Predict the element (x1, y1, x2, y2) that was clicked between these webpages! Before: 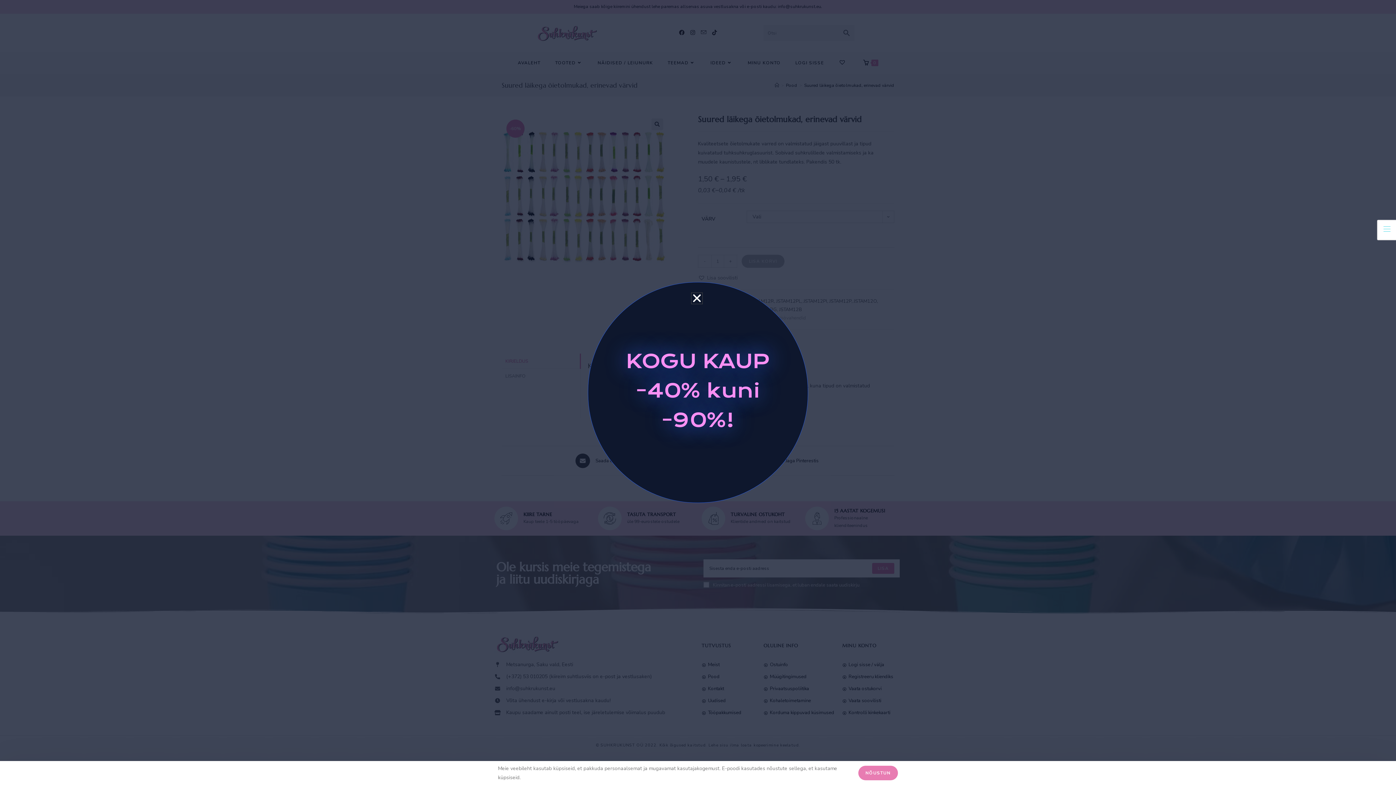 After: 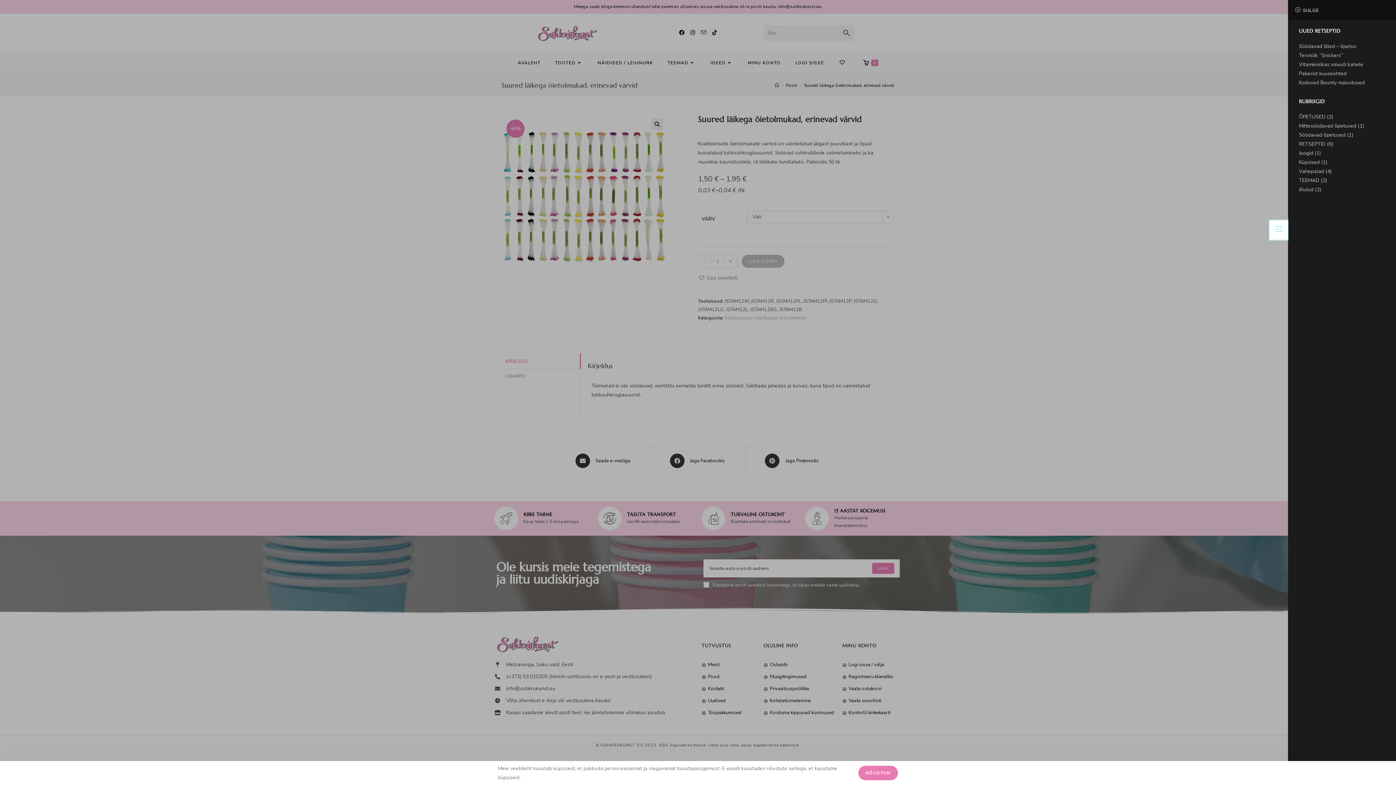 Action: bbox: (1377, 219, 1396, 240)